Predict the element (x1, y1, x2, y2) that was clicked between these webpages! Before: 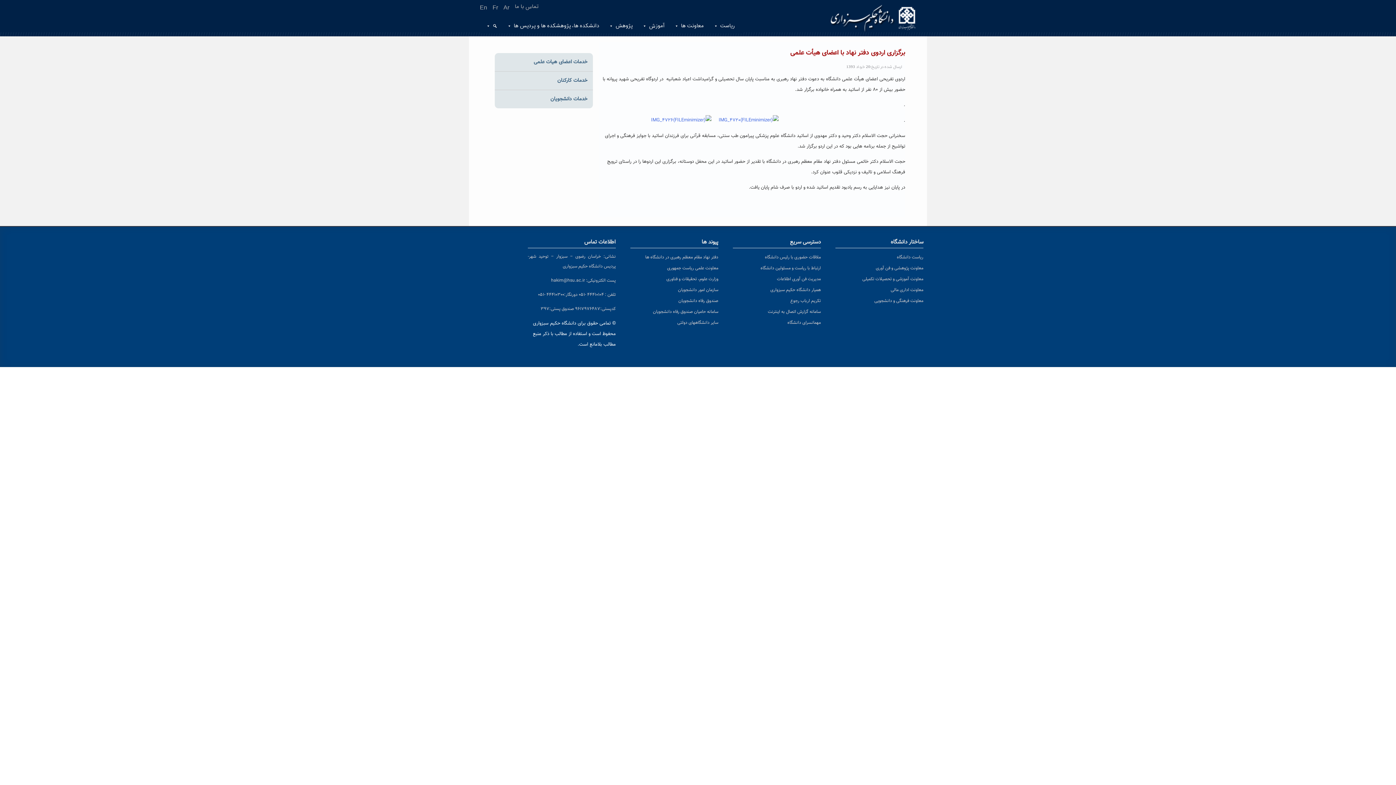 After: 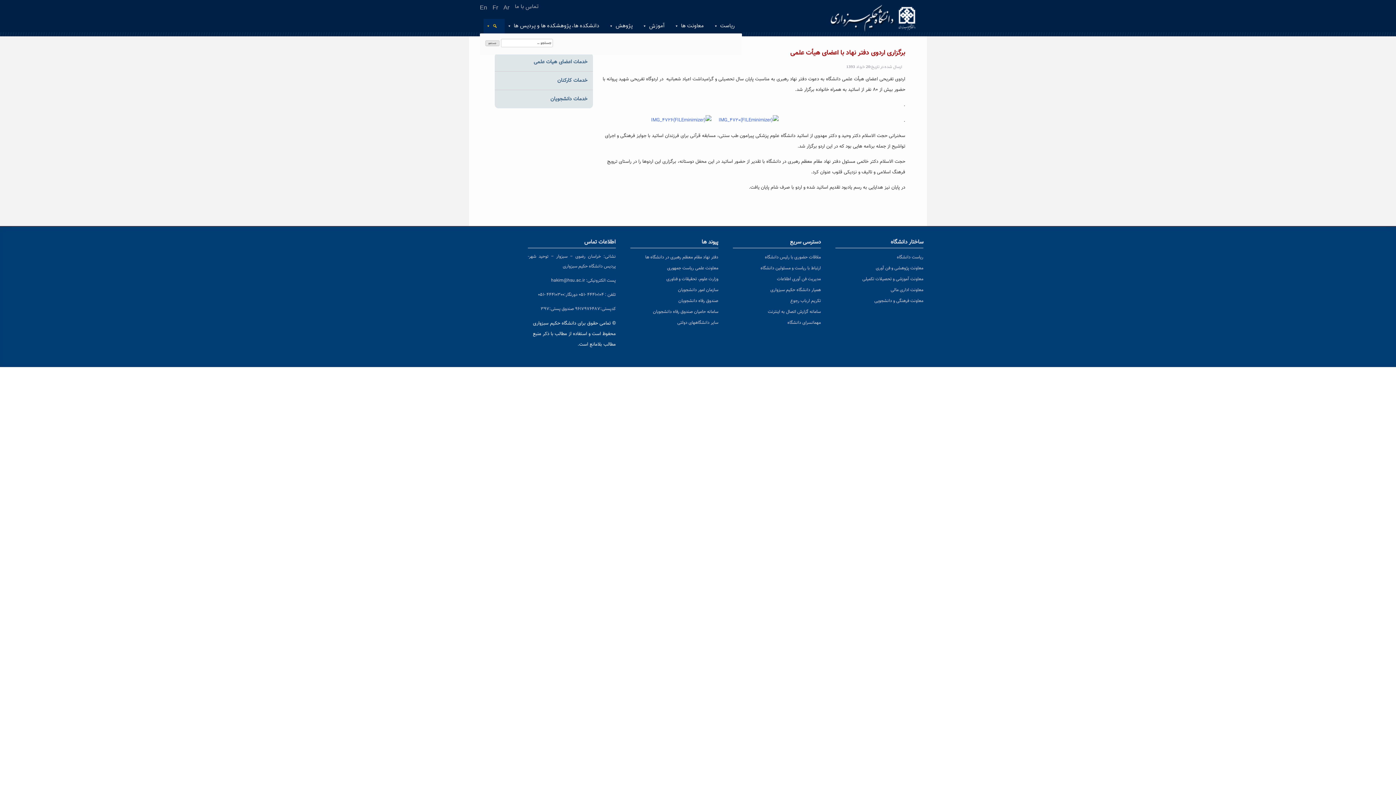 Action: label: جستجو bbox: (483, 18, 504, 33)